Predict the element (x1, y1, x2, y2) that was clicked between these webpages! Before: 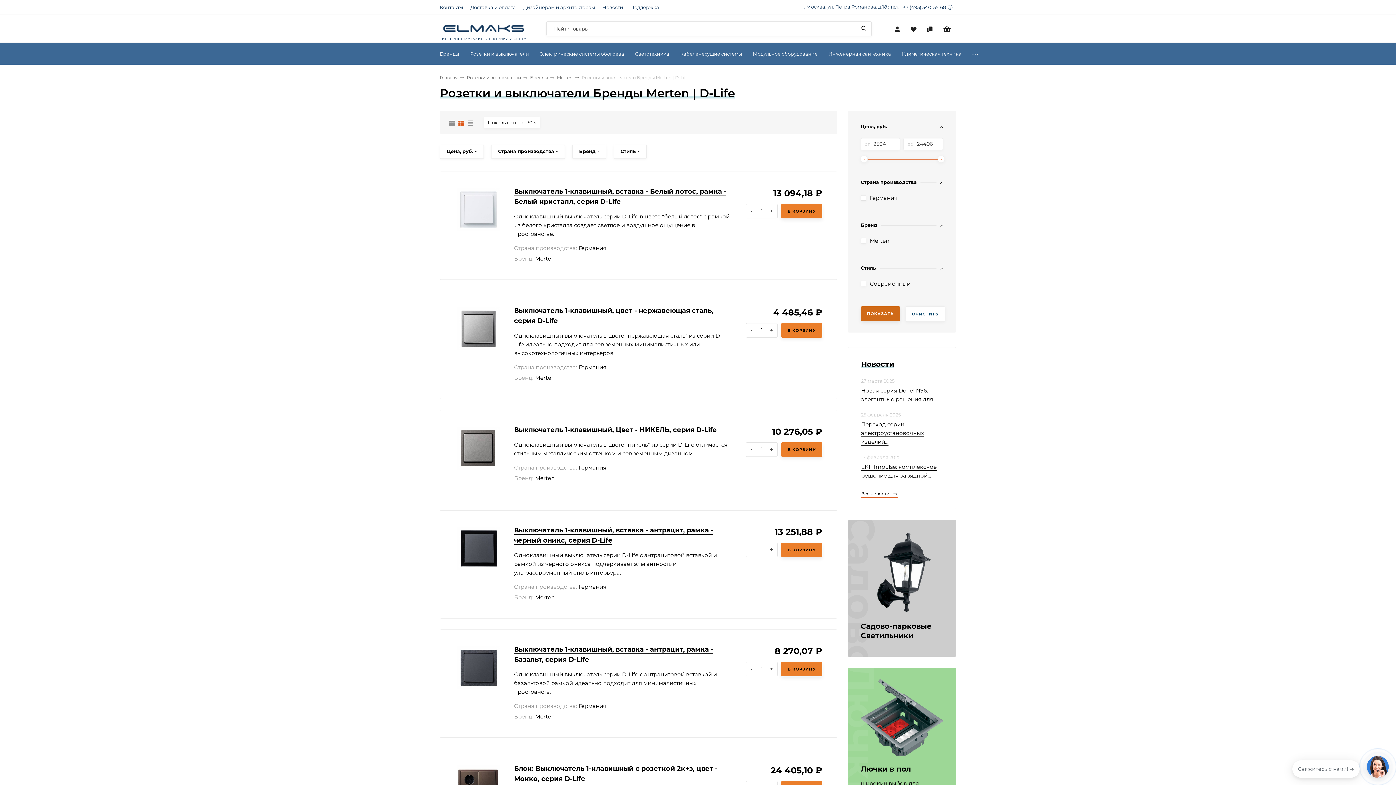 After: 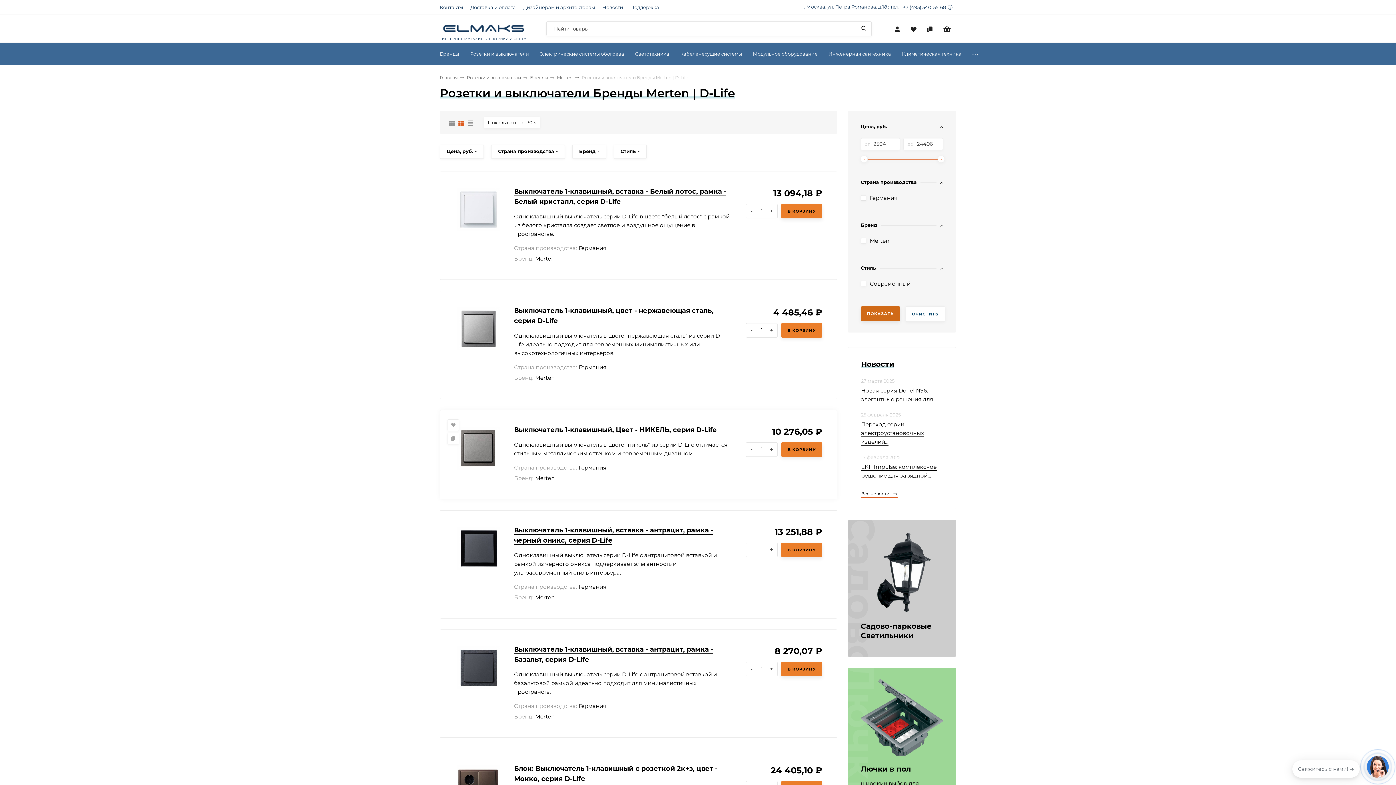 Action: bbox: (747, 442, 756, 456) label: -